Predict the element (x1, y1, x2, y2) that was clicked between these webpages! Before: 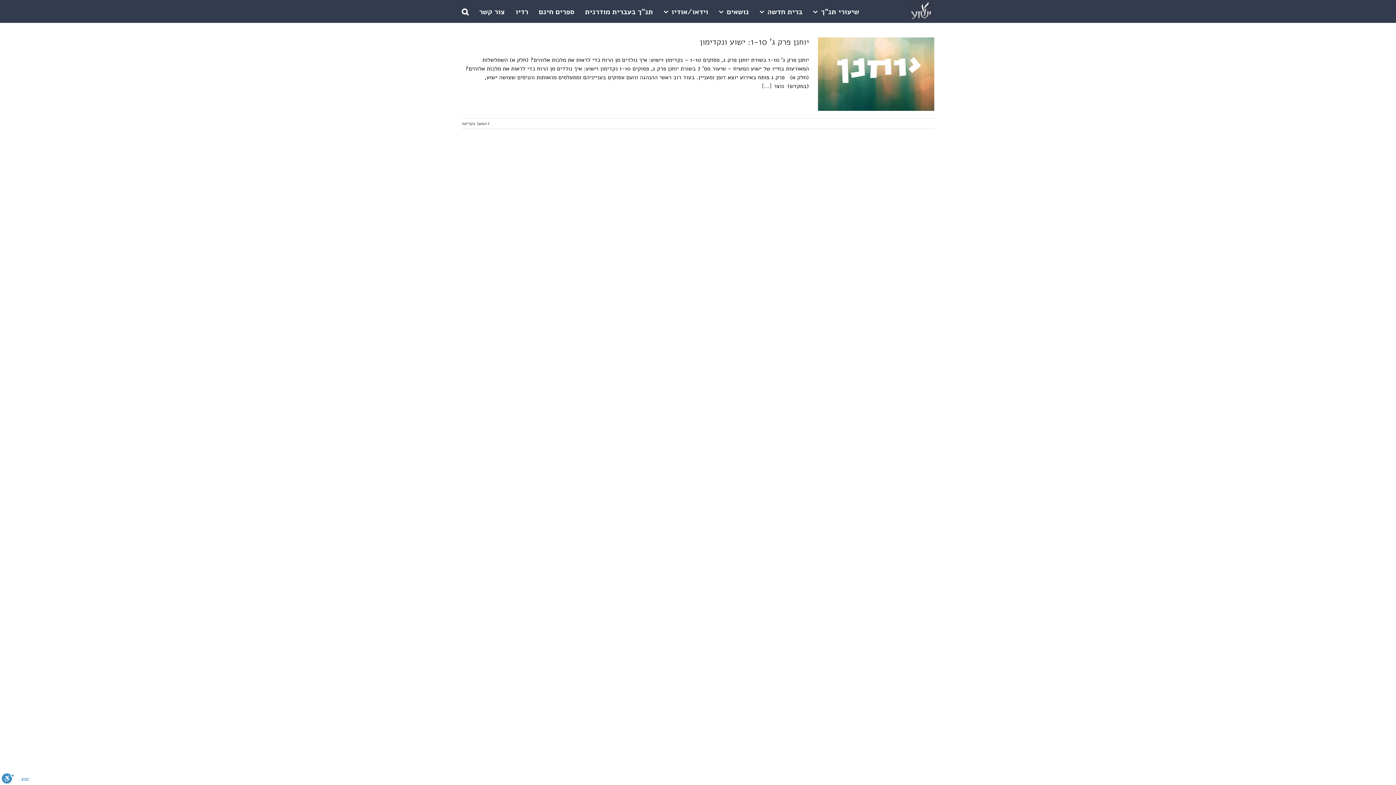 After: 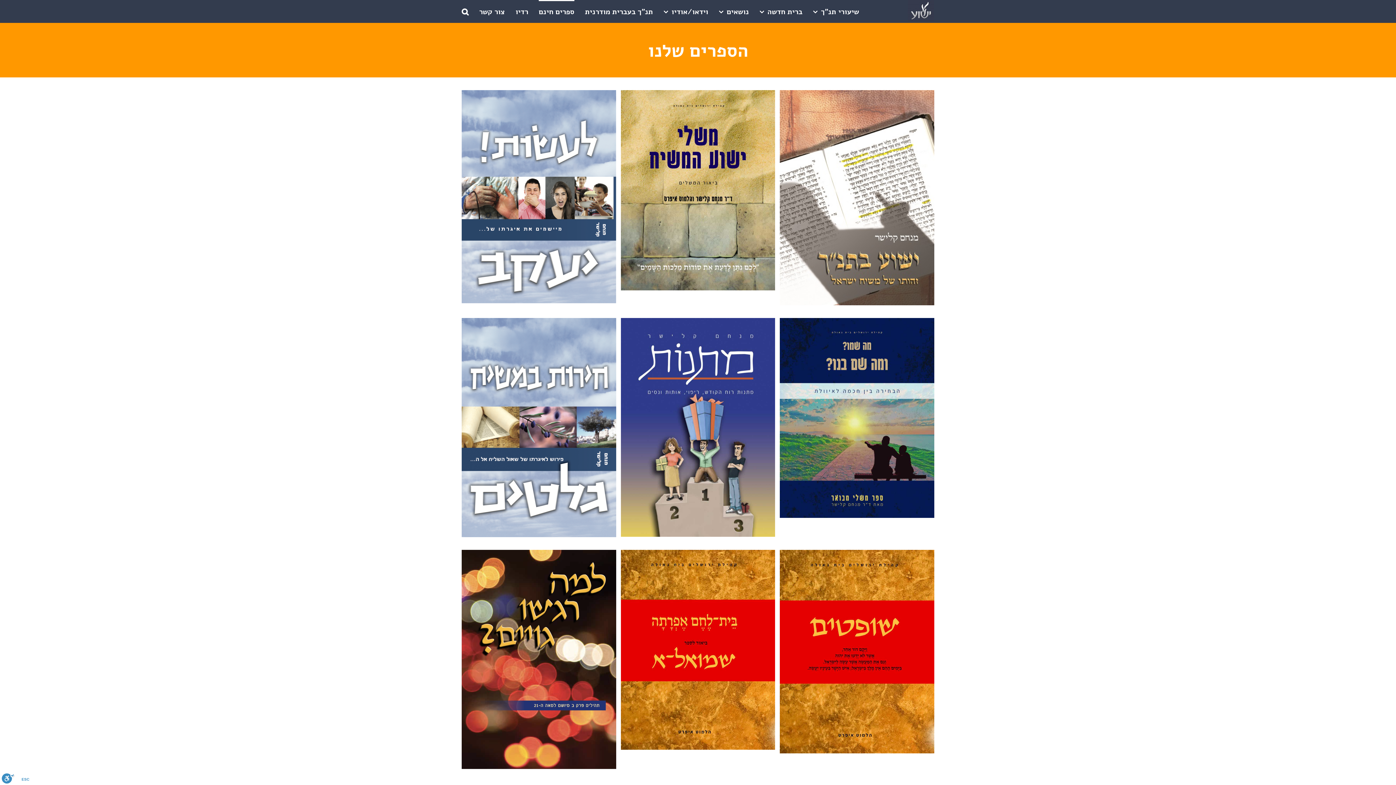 Action: bbox: (538, 0, 574, 22) label: ספרים חינם